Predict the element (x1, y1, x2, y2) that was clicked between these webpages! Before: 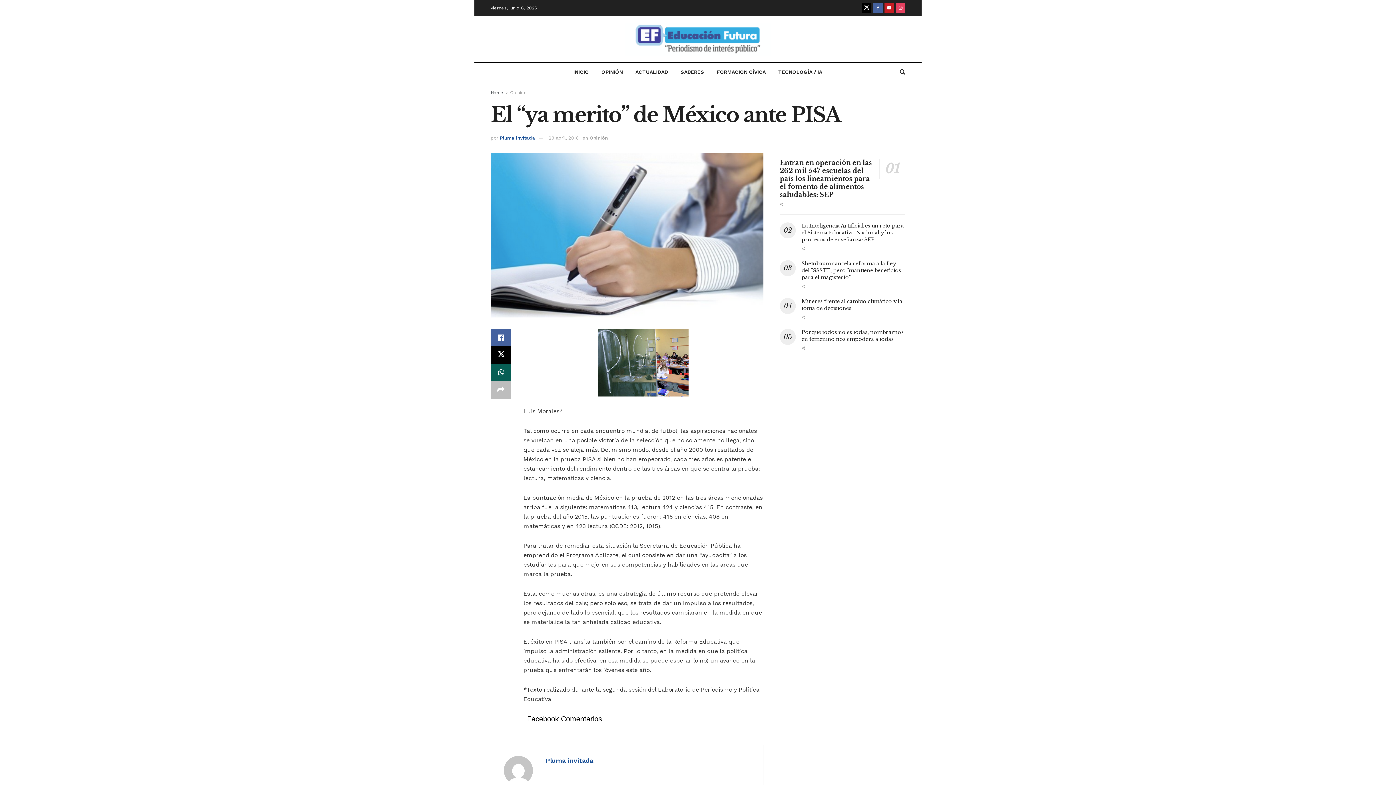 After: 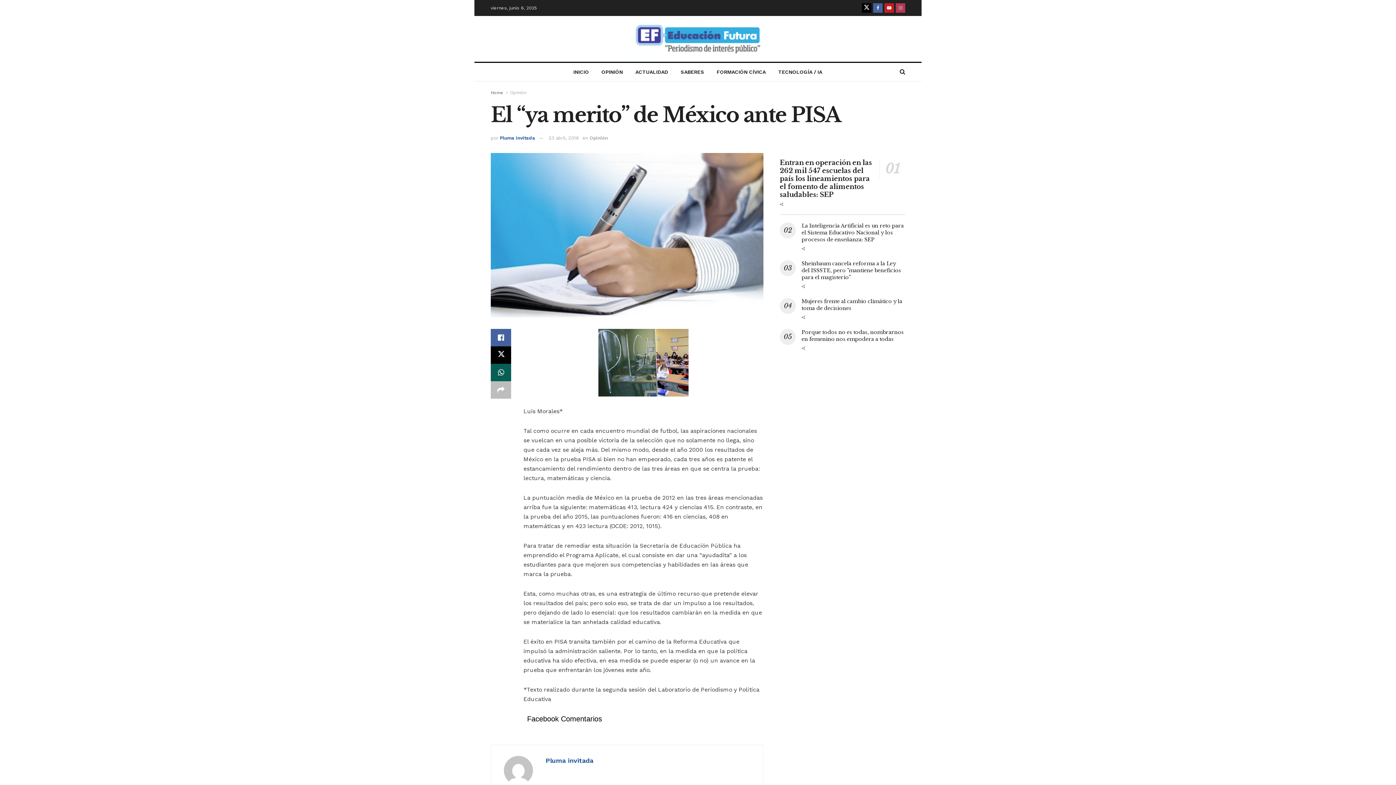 Action: bbox: (896, 0, 905, 16)